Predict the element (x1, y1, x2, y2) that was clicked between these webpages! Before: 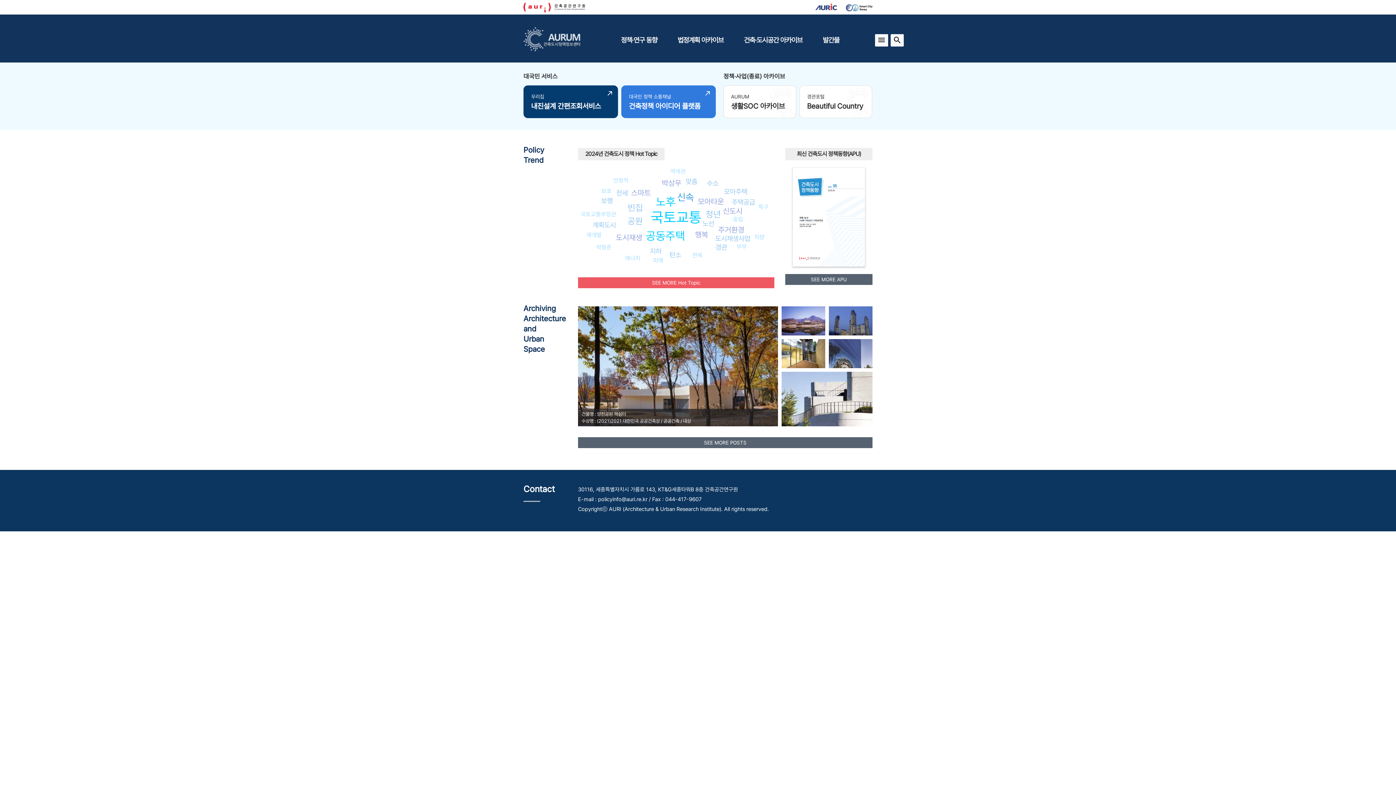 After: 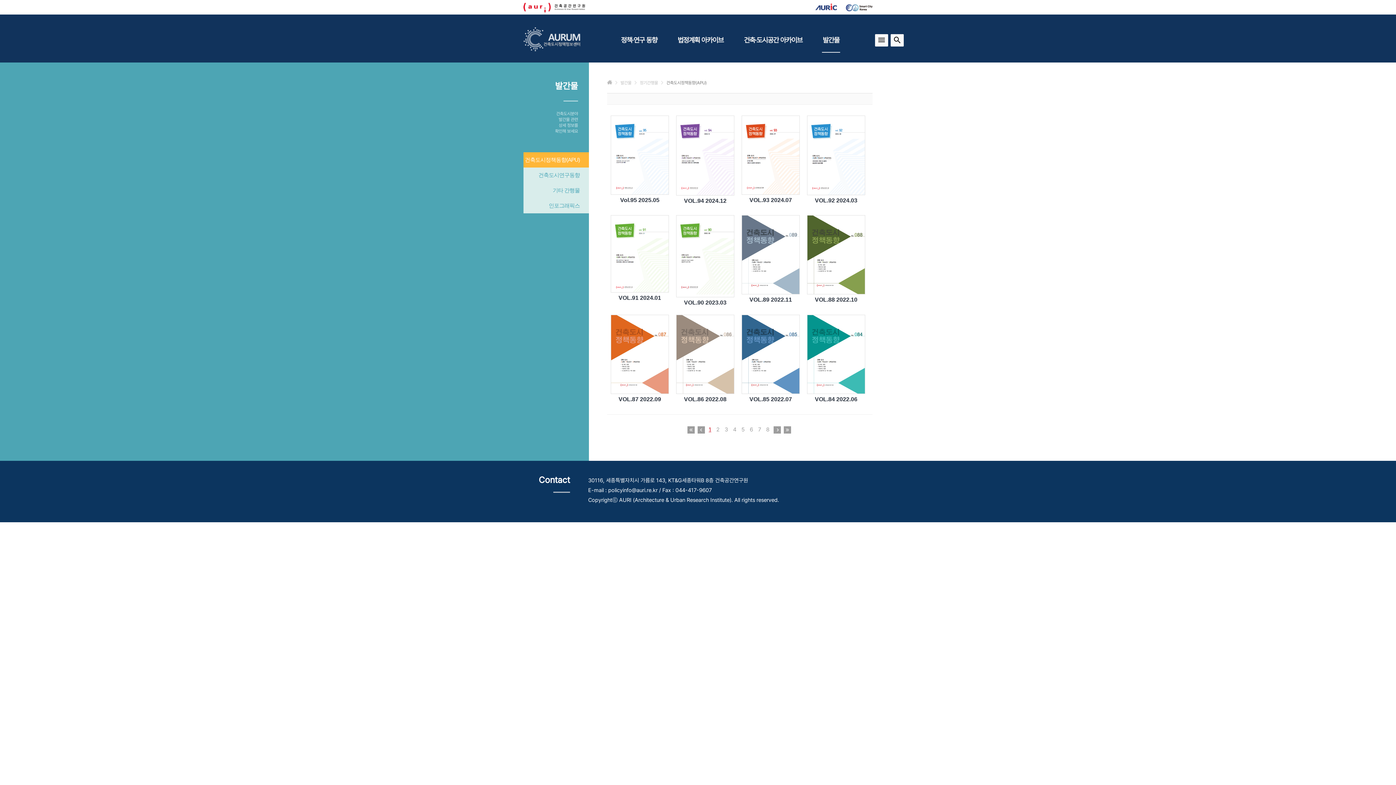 Action: bbox: (816, 14, 846, 61) label: 발간물